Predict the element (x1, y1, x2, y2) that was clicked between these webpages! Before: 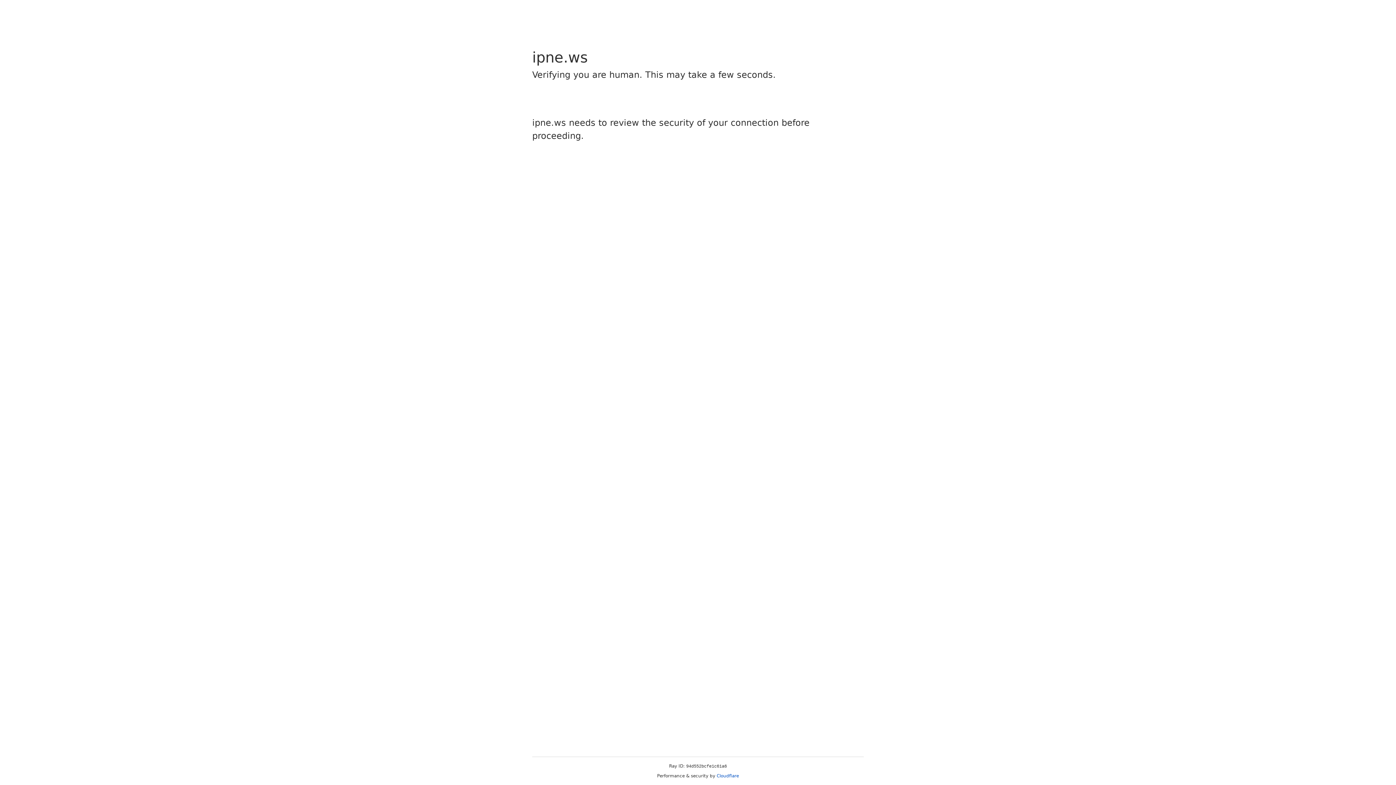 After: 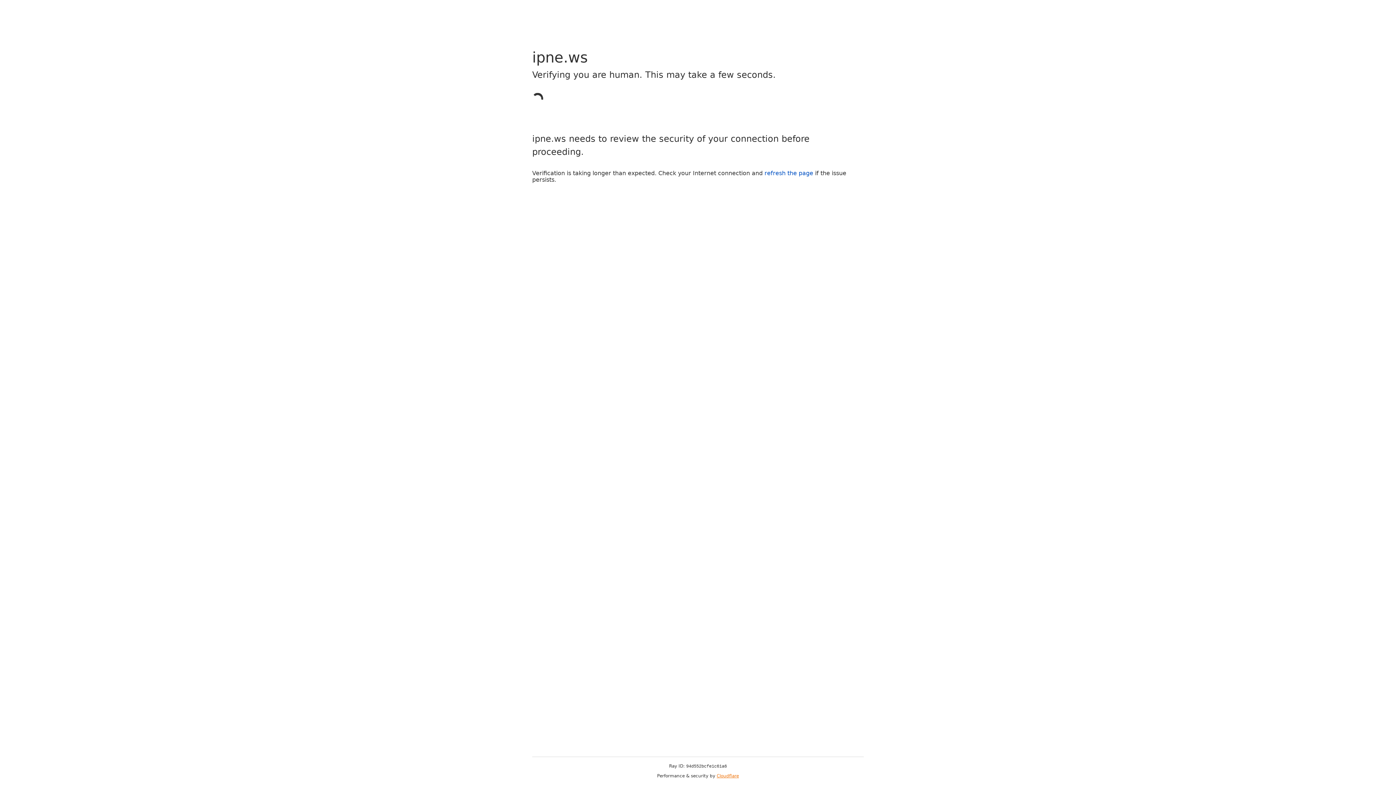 Action: label: Cloudflare bbox: (716, 773, 739, 778)